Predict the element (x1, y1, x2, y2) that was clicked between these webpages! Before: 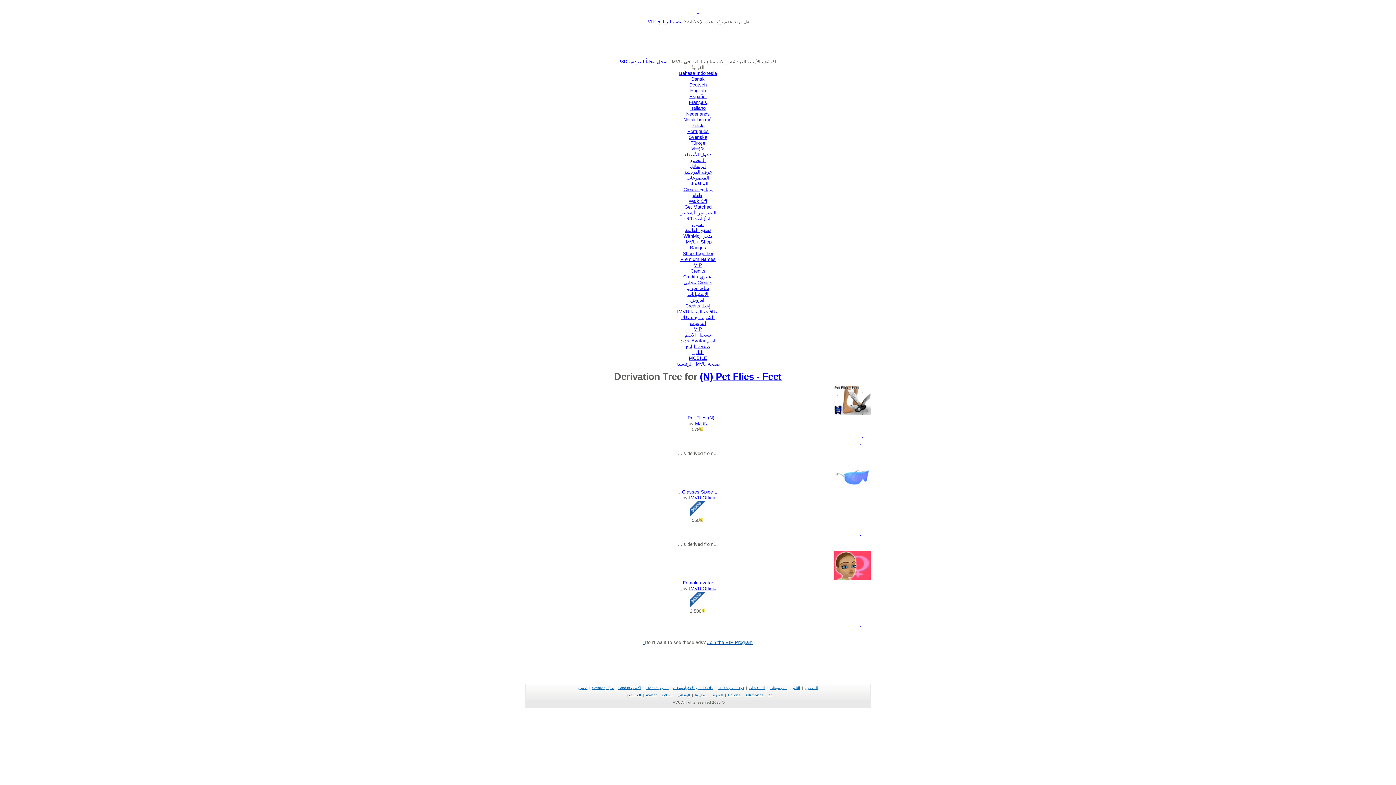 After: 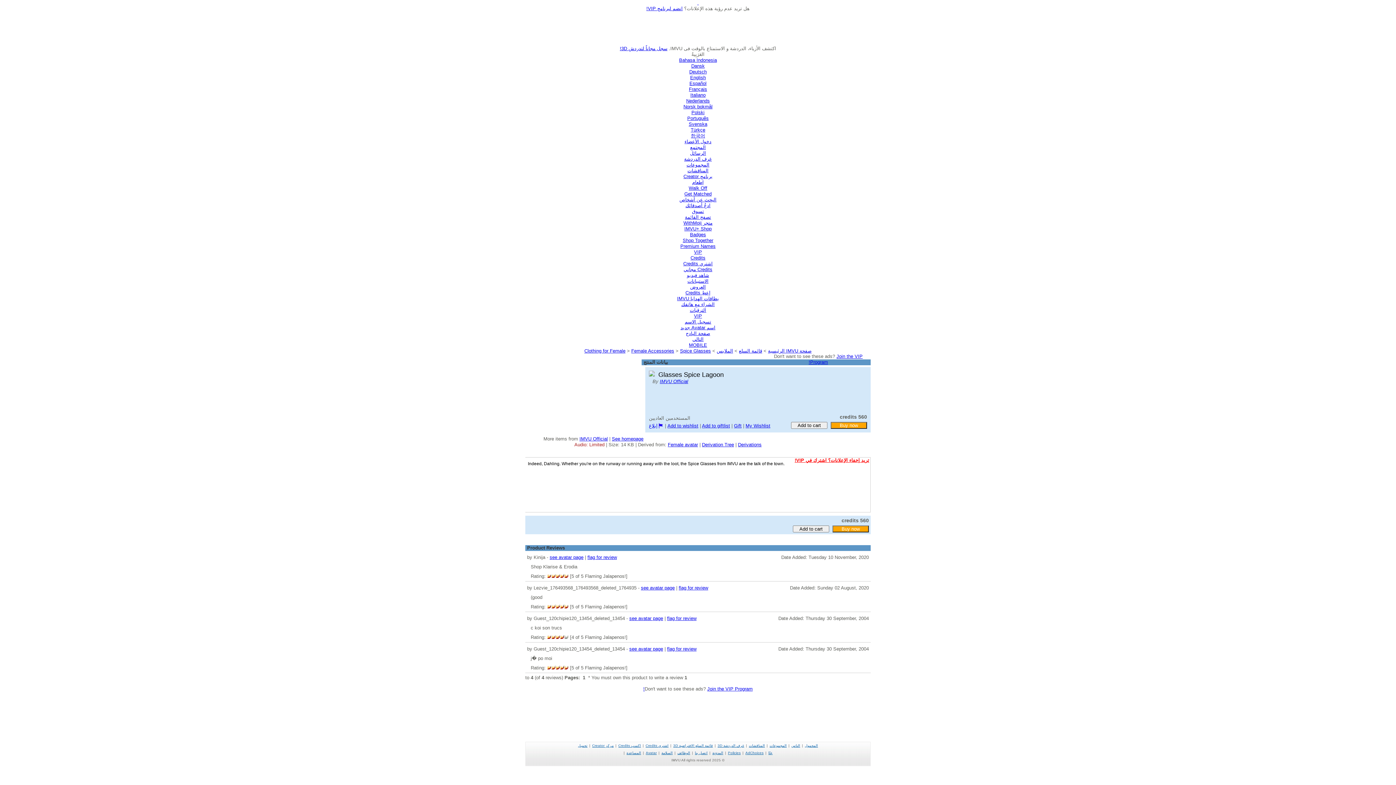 Action: bbox: (525, 460, 870, 489)